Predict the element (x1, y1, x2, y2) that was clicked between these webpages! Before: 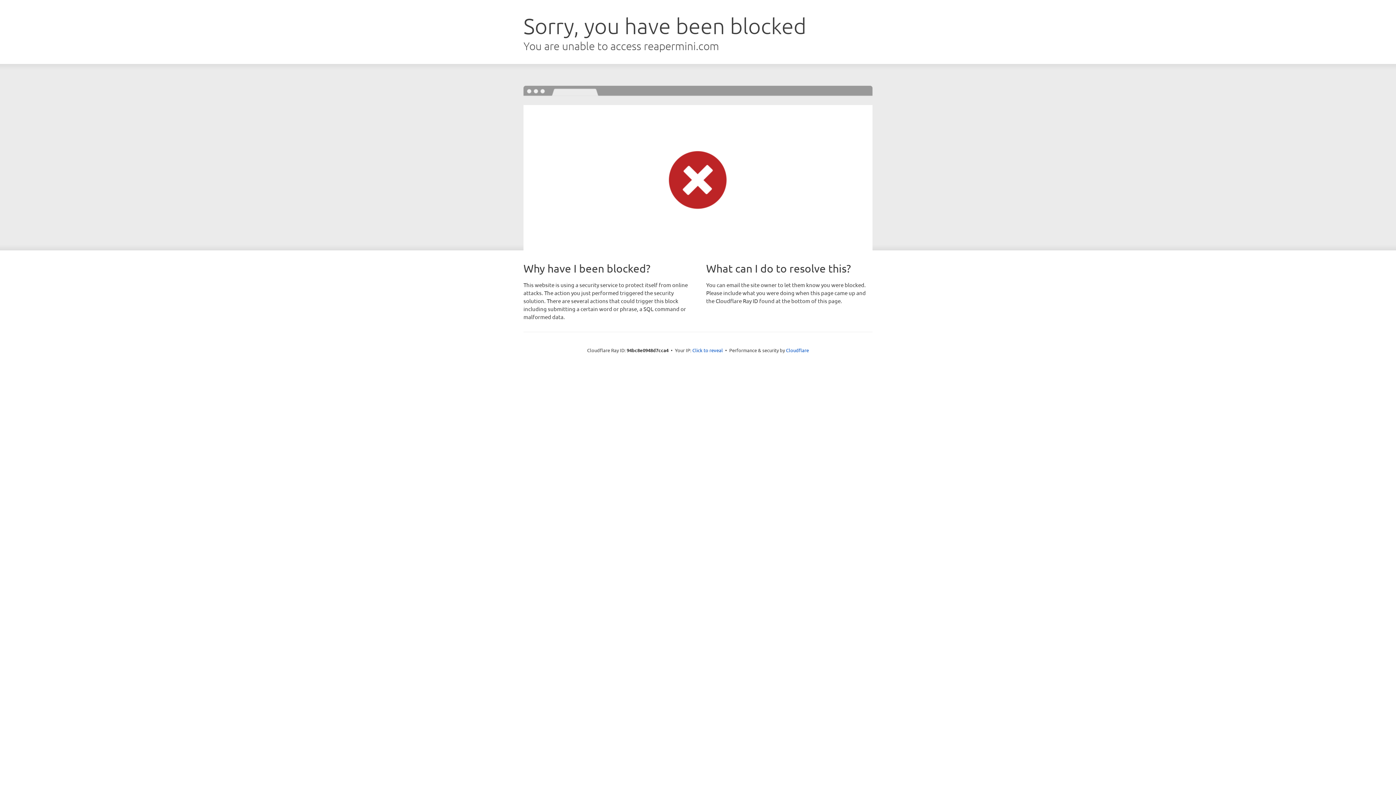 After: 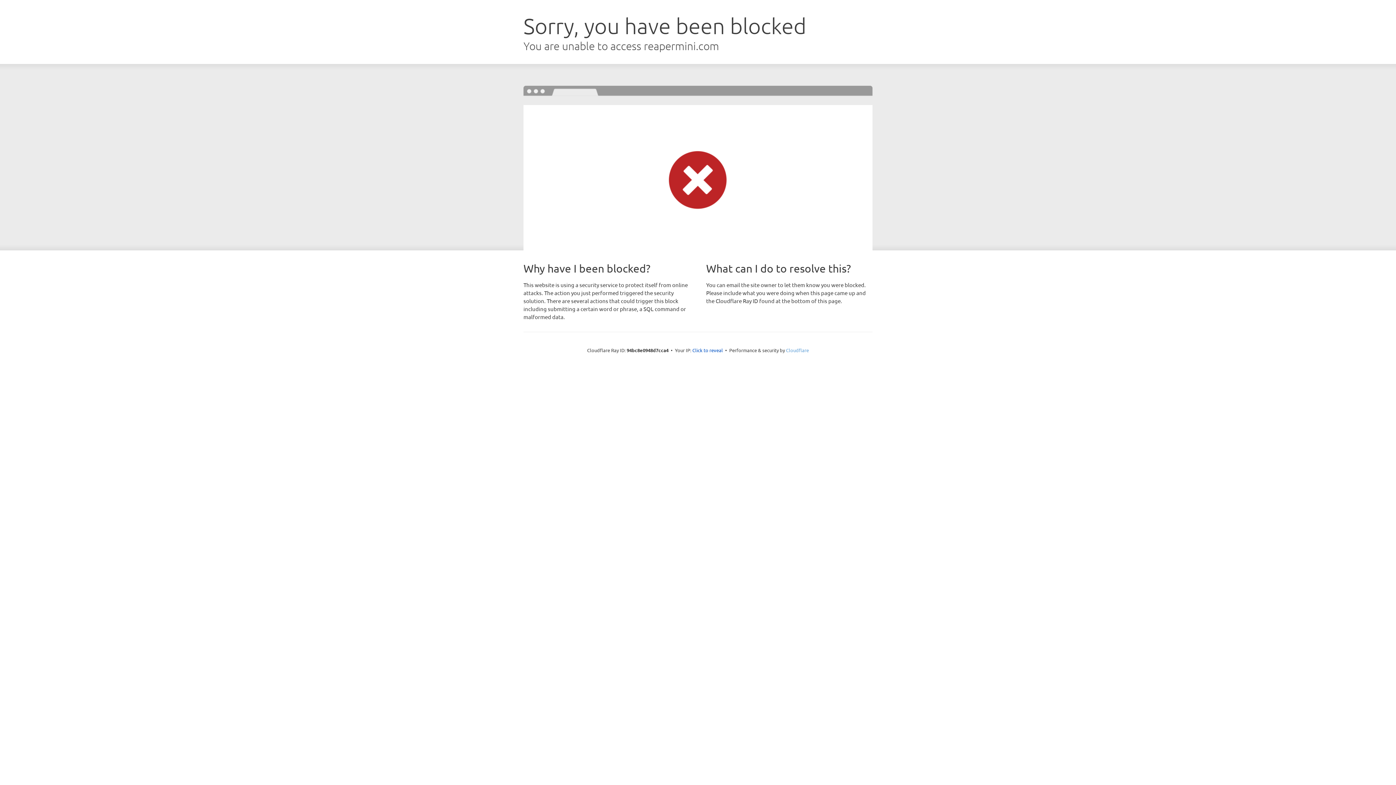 Action: label: Cloudflare bbox: (786, 347, 809, 353)